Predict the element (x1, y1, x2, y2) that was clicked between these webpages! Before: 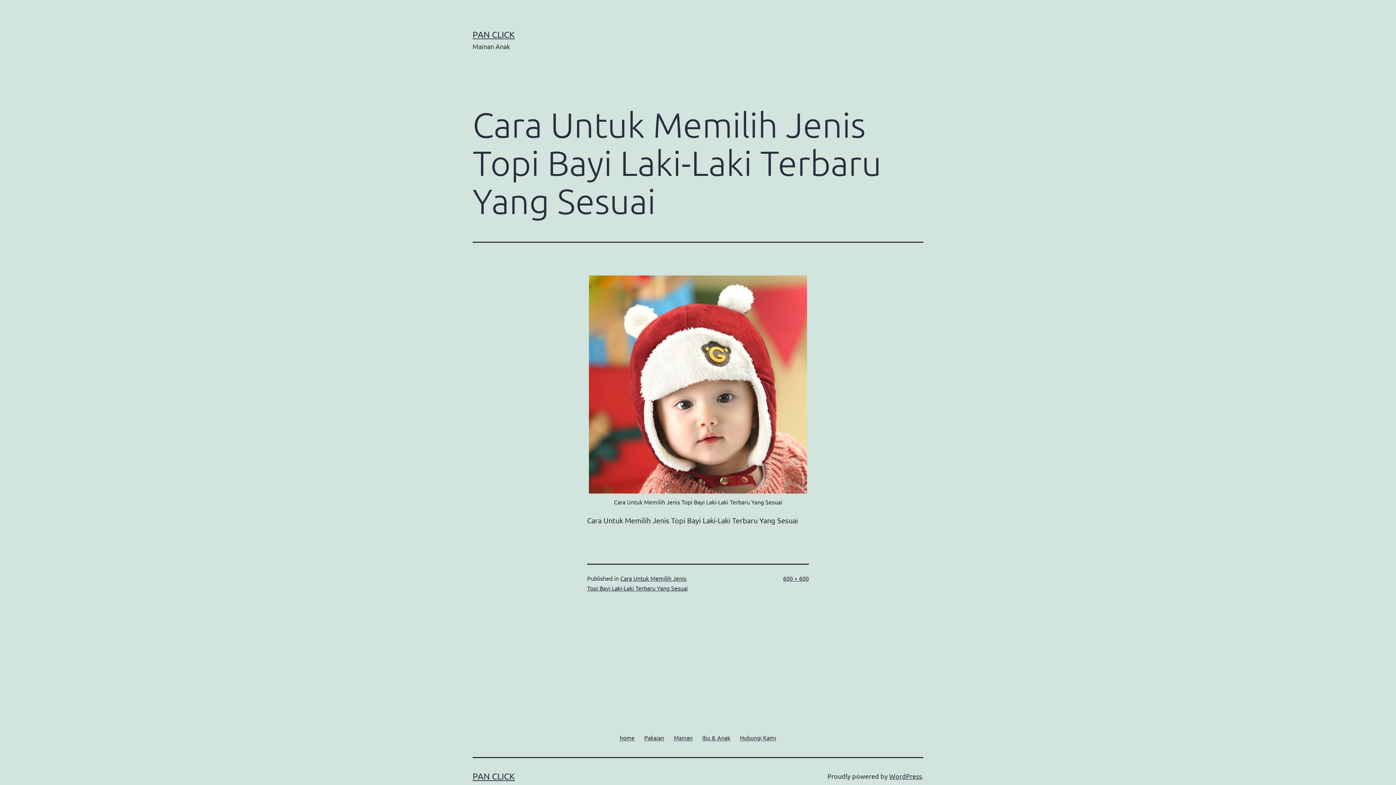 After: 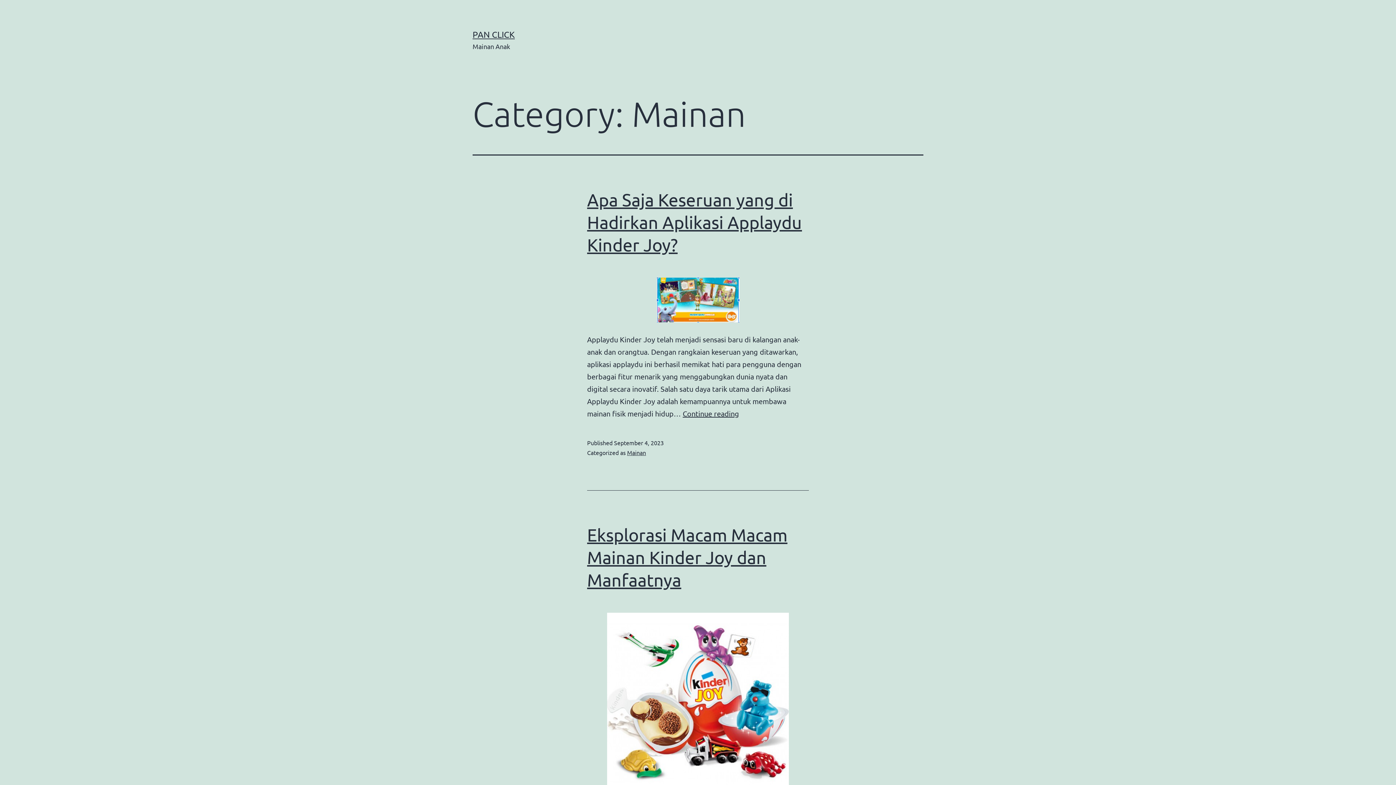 Action: label: Mainan bbox: (669, 728, 697, 747)